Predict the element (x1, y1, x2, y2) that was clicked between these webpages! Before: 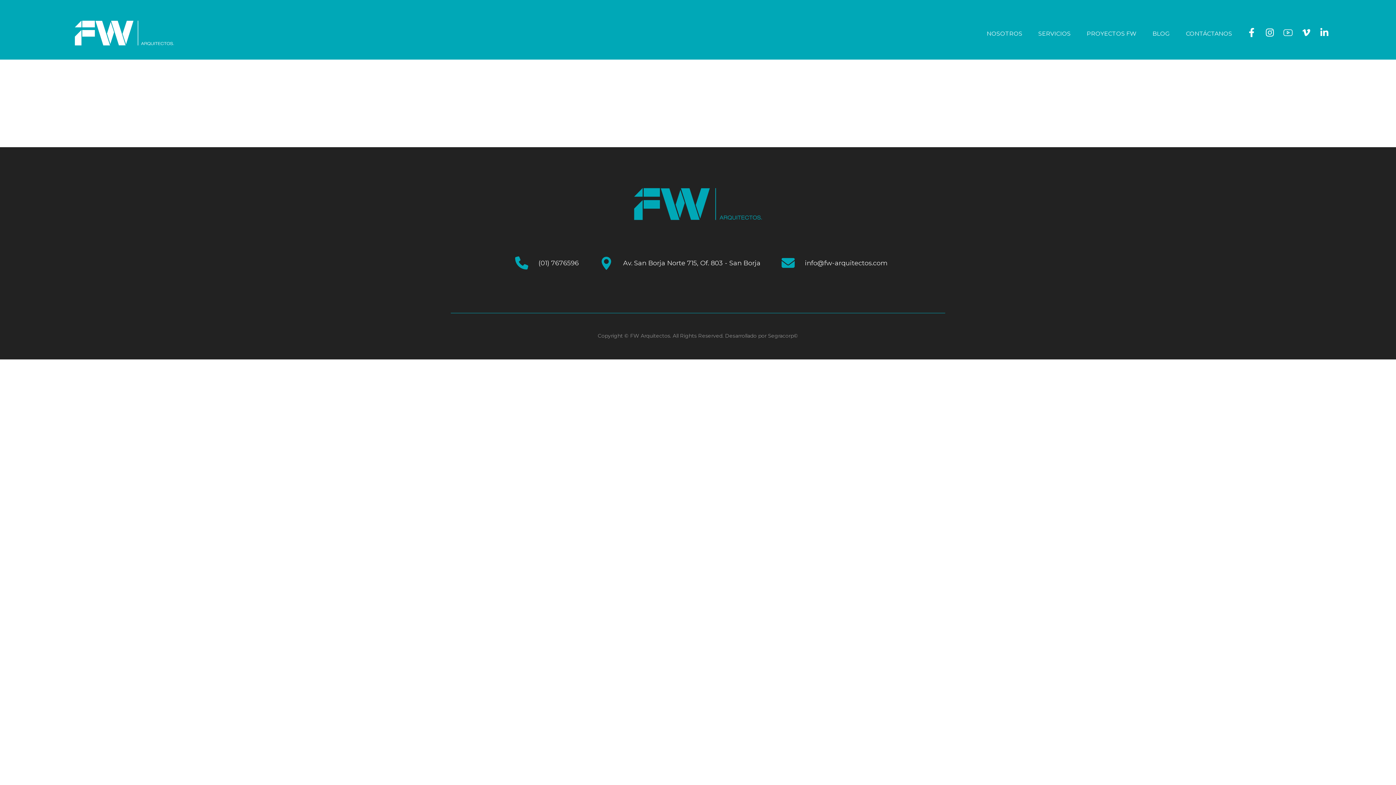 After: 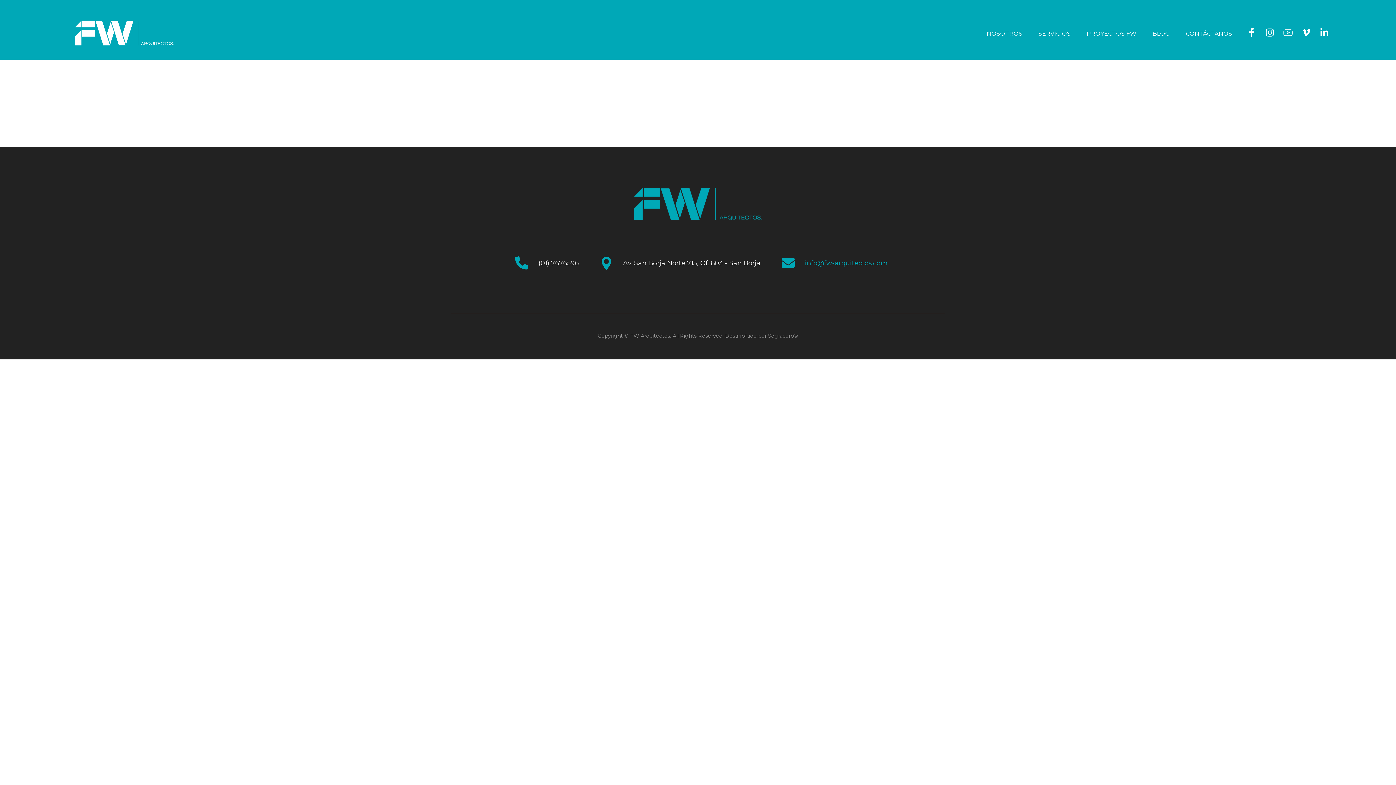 Action: bbox: (775, 250, 887, 276) label: 	info@fw-arquitectos.com